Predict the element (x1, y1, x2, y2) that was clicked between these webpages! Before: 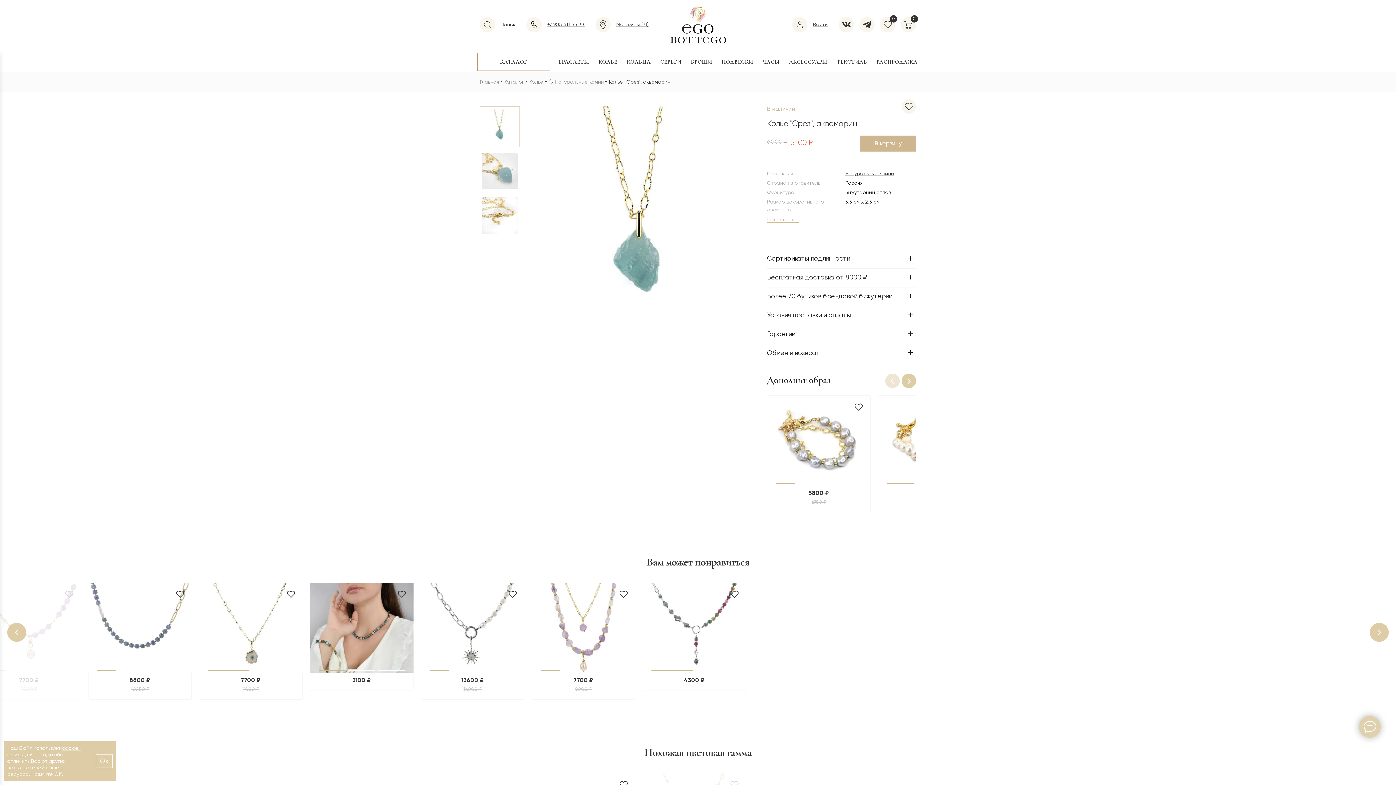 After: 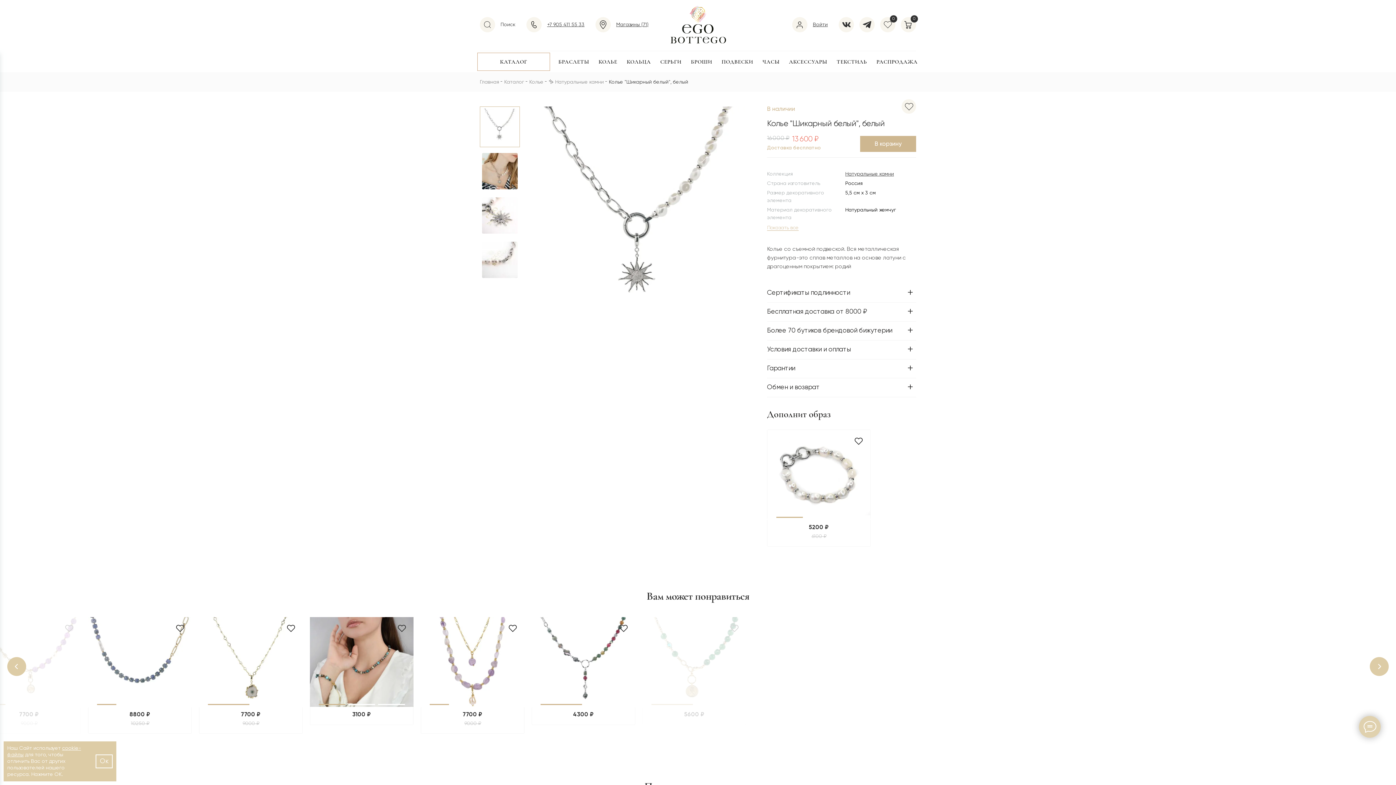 Action: label: Go to slide 3 bbox: (474, 583, 493, 673)